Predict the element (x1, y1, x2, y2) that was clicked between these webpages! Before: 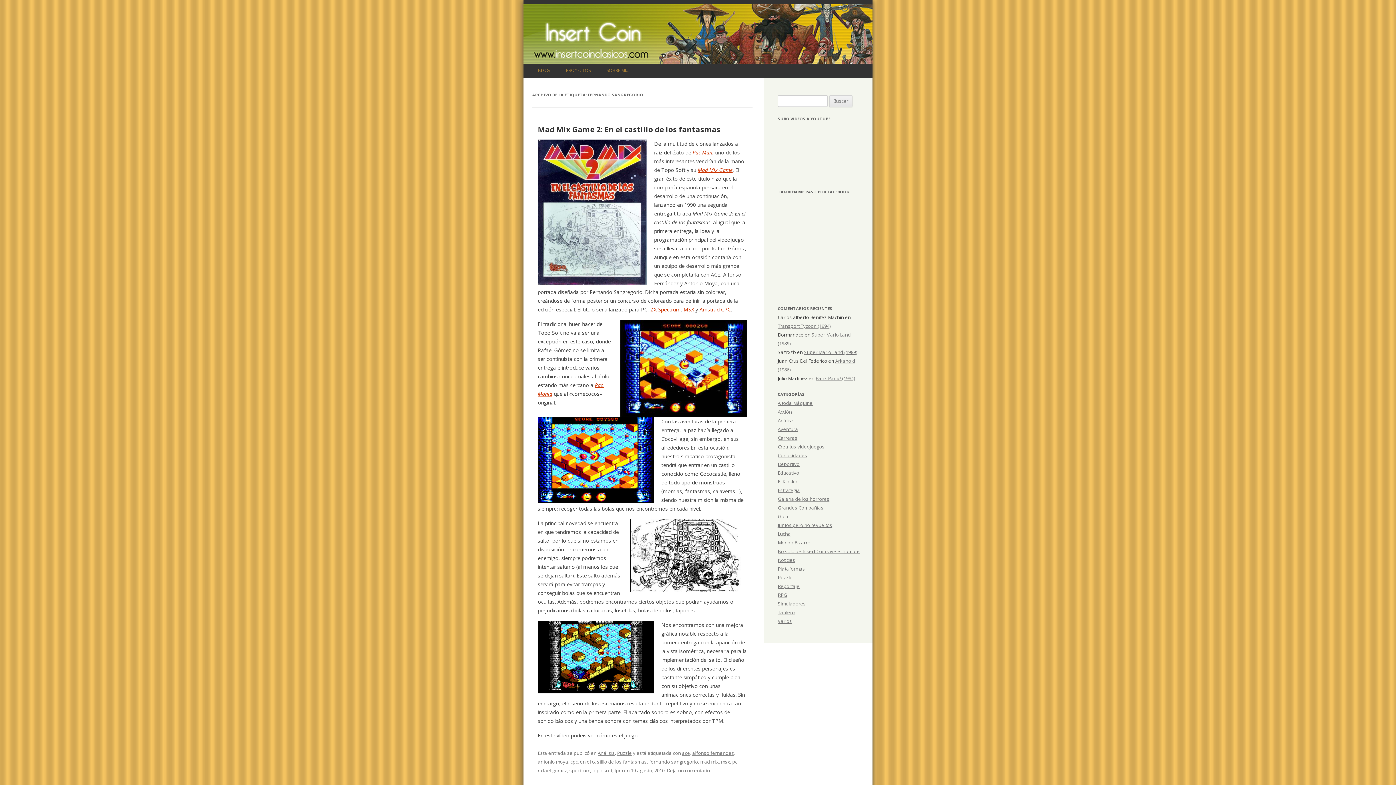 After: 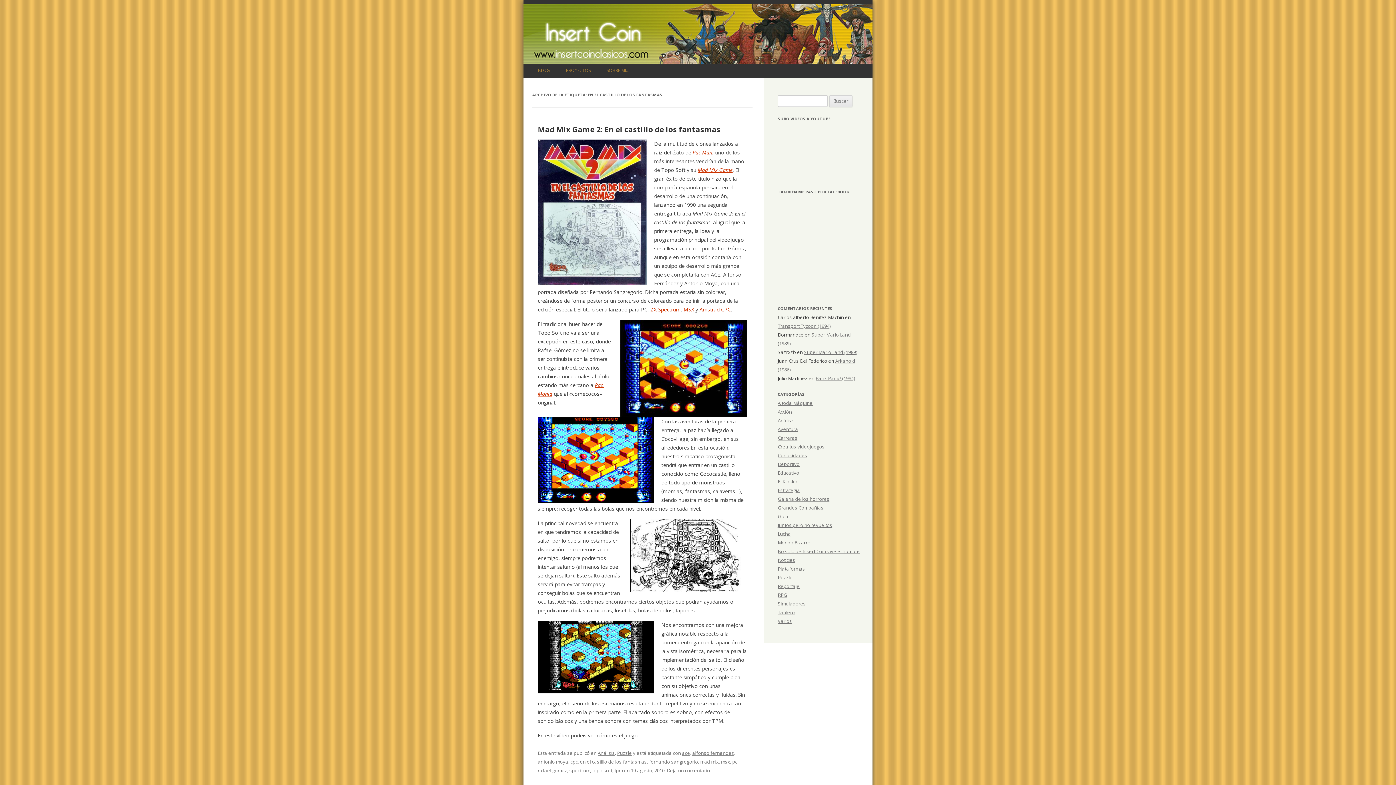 Action: label: en el castillo de los fantasmas bbox: (580, 758, 647, 765)